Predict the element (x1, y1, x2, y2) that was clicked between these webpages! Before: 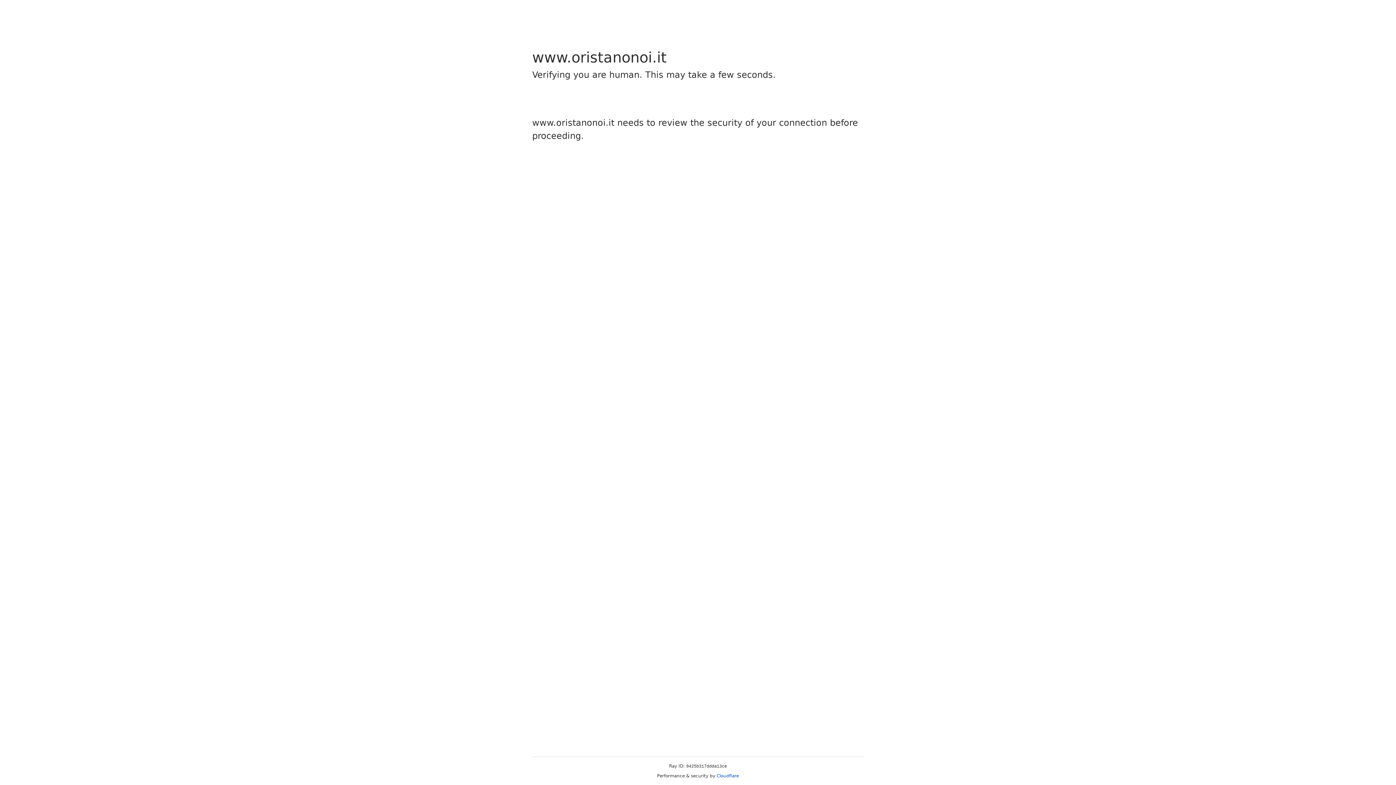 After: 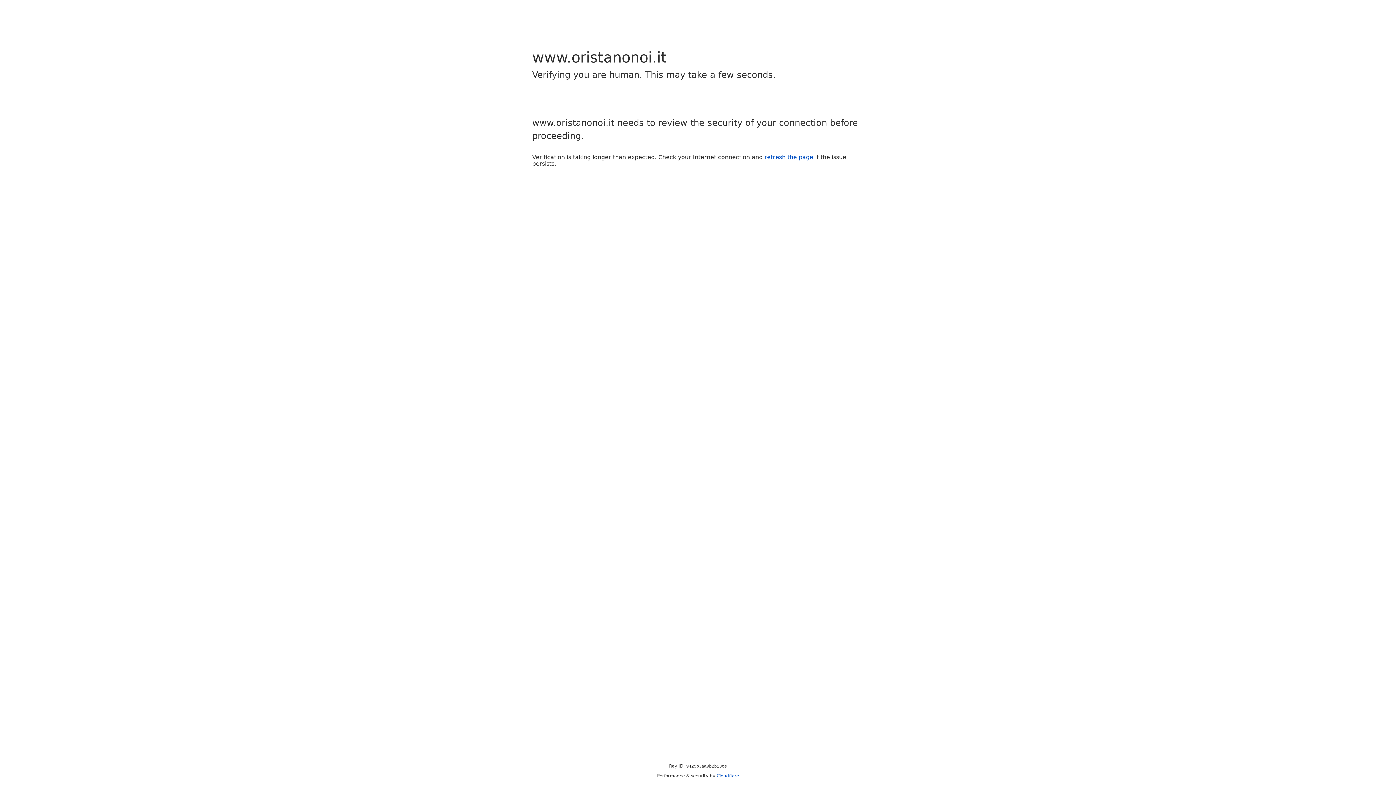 Action: bbox: (716, 773, 739, 778) label: Cloudflare